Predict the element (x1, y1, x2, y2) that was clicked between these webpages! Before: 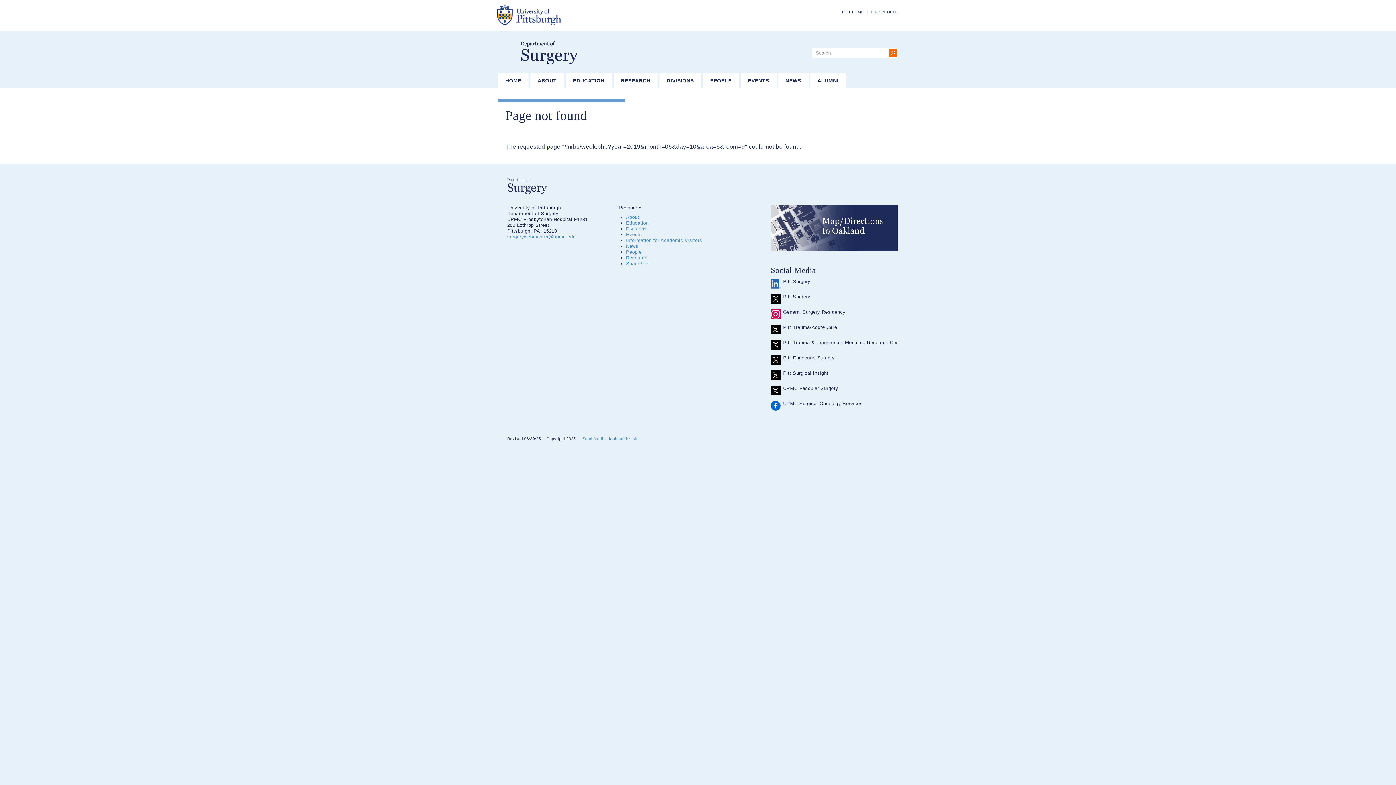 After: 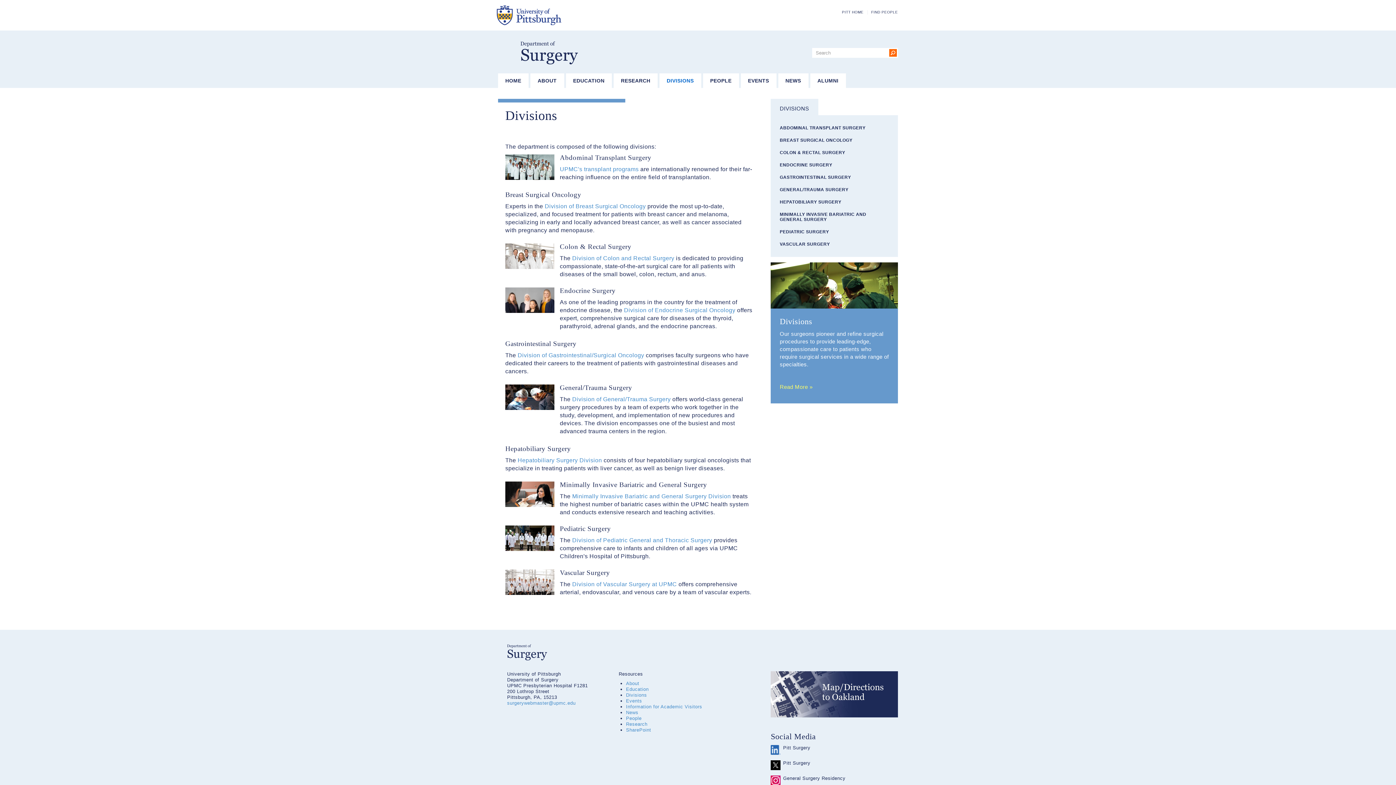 Action: bbox: (626, 226, 647, 231) label: Divisions